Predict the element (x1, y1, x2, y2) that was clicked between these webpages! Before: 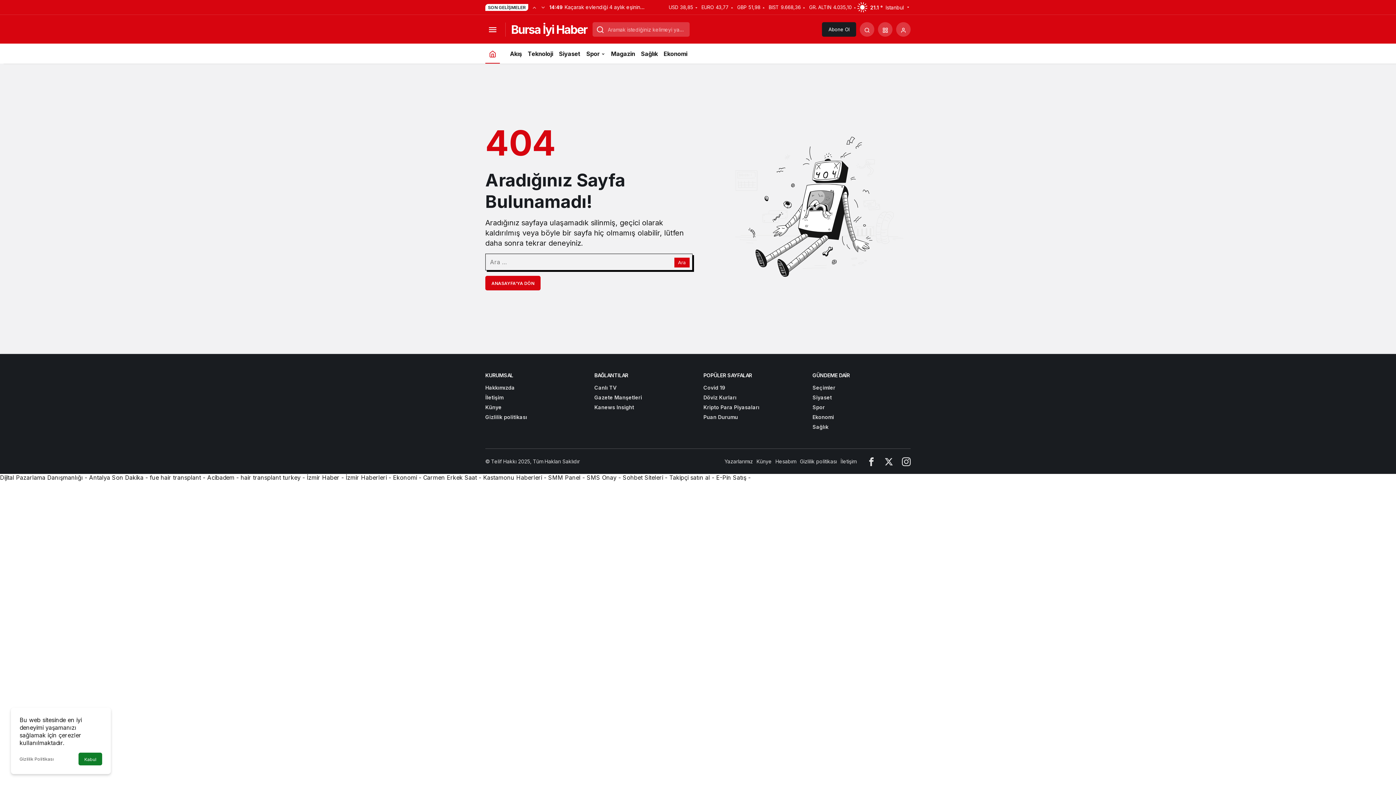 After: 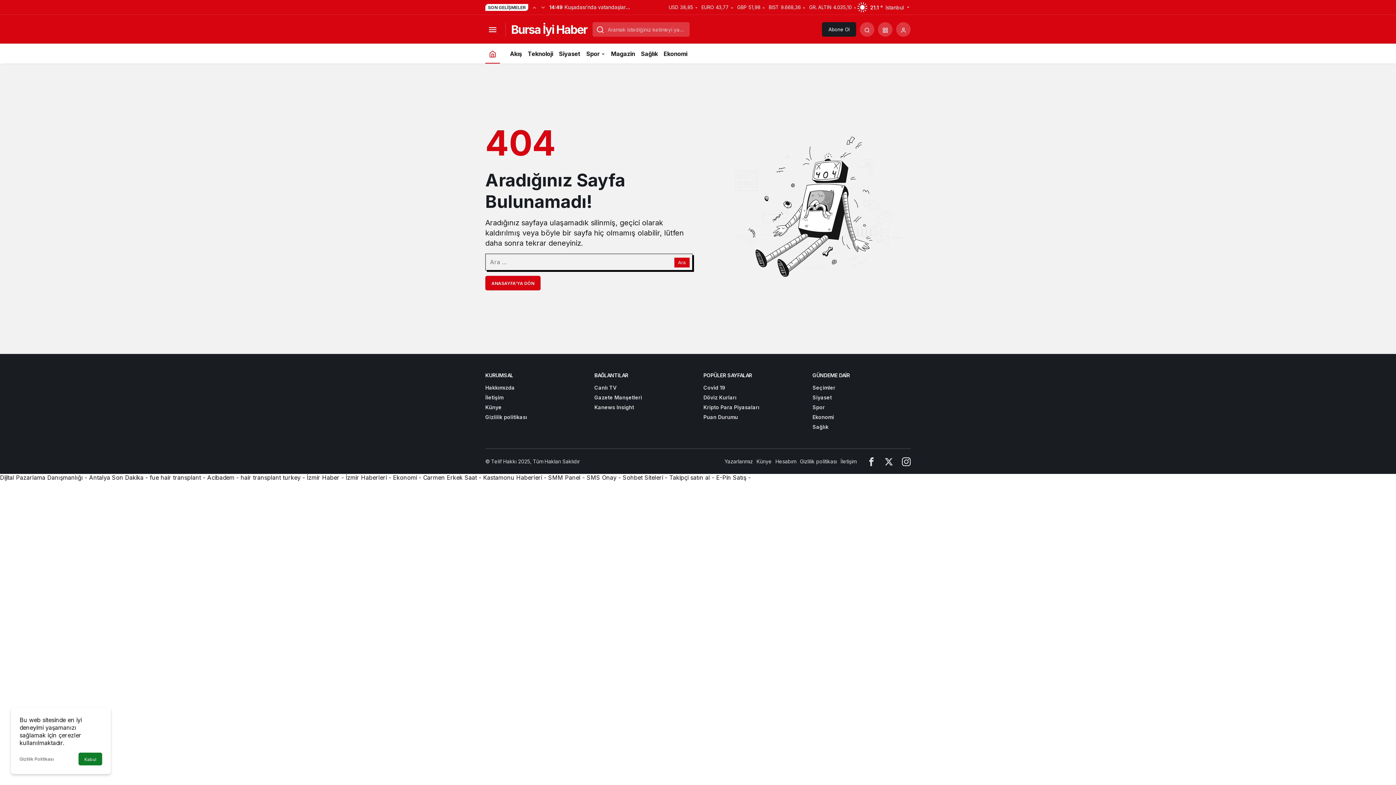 Action: label: Kastamonu Haberleri bbox: (483, 474, 542, 481)